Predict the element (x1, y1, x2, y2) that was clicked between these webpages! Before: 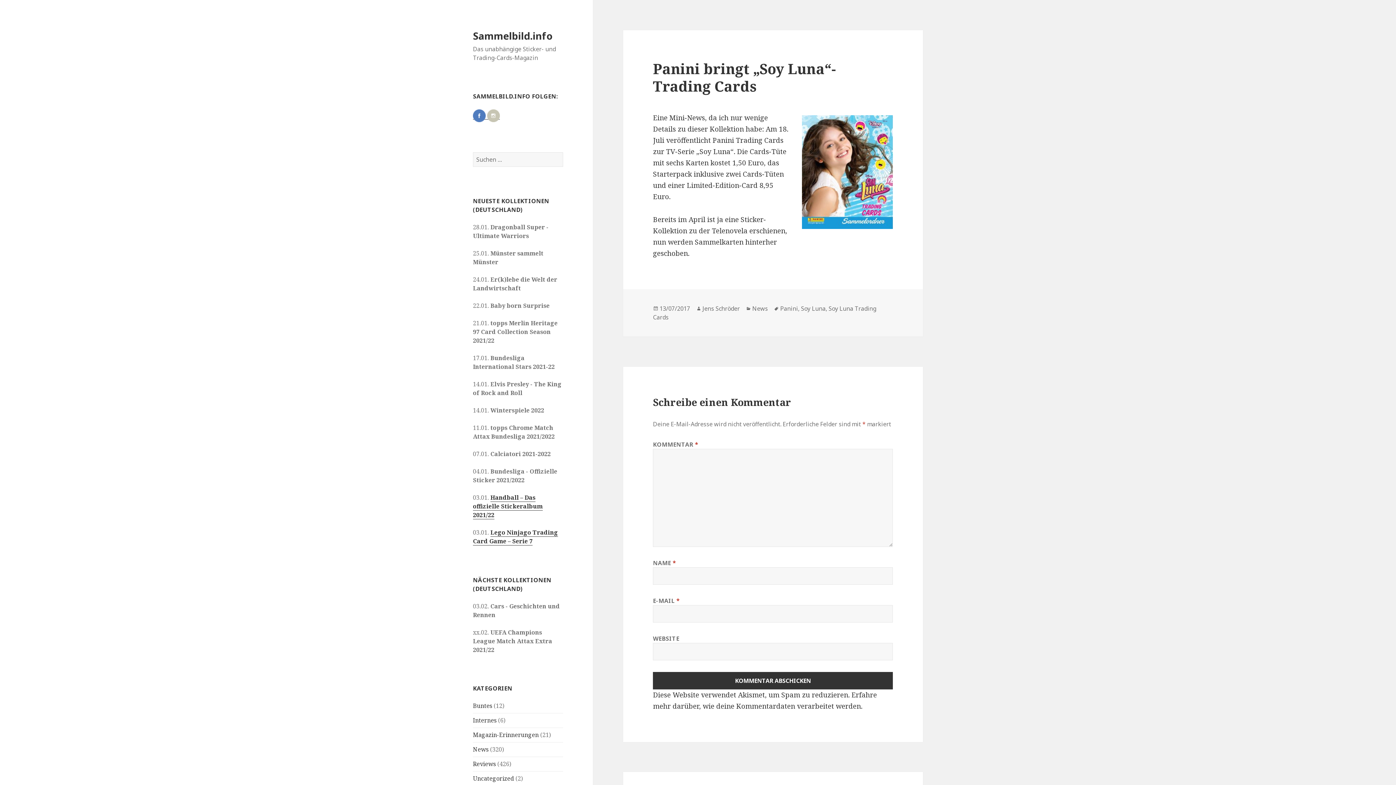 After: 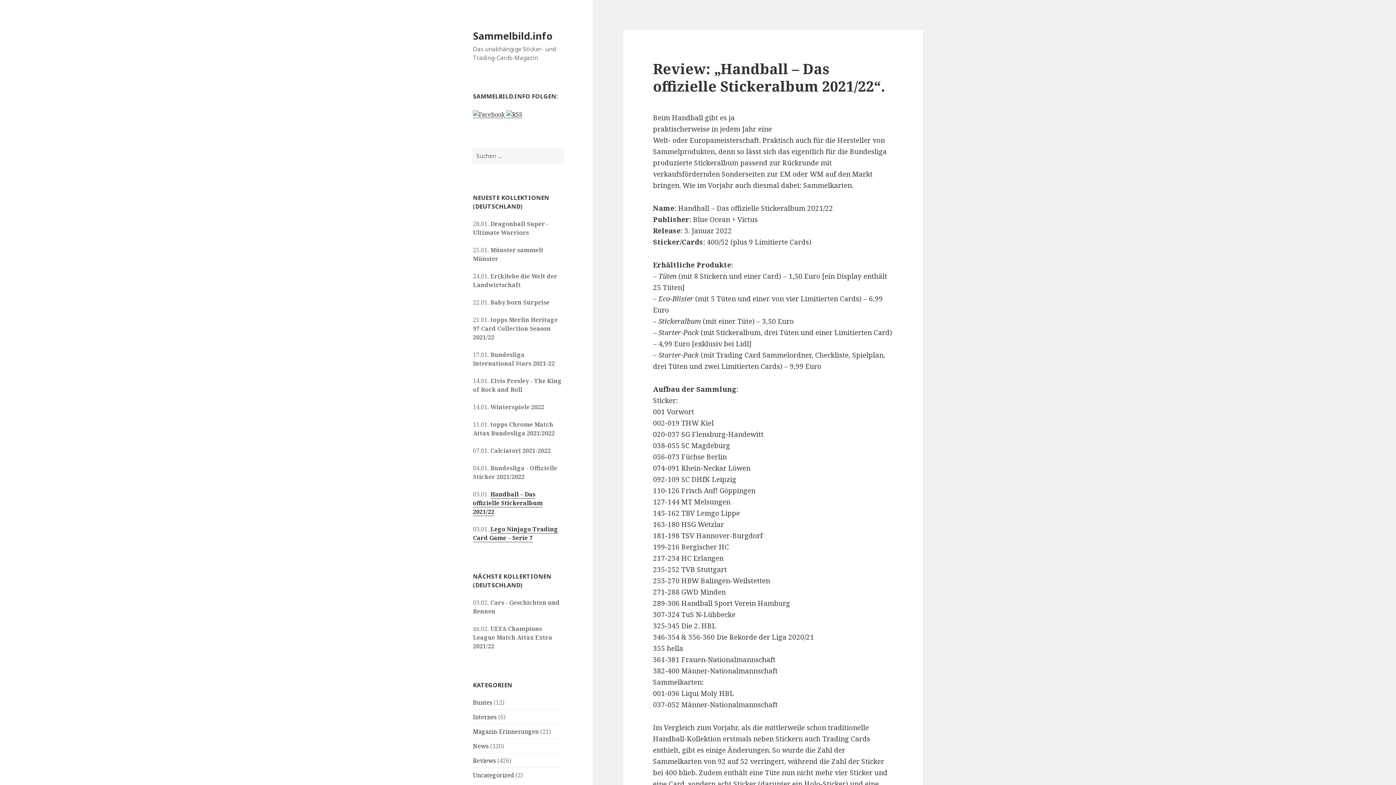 Action: bbox: (473, 493, 542, 519) label: Handball – Das offizielle Stickeralbum 2021/22